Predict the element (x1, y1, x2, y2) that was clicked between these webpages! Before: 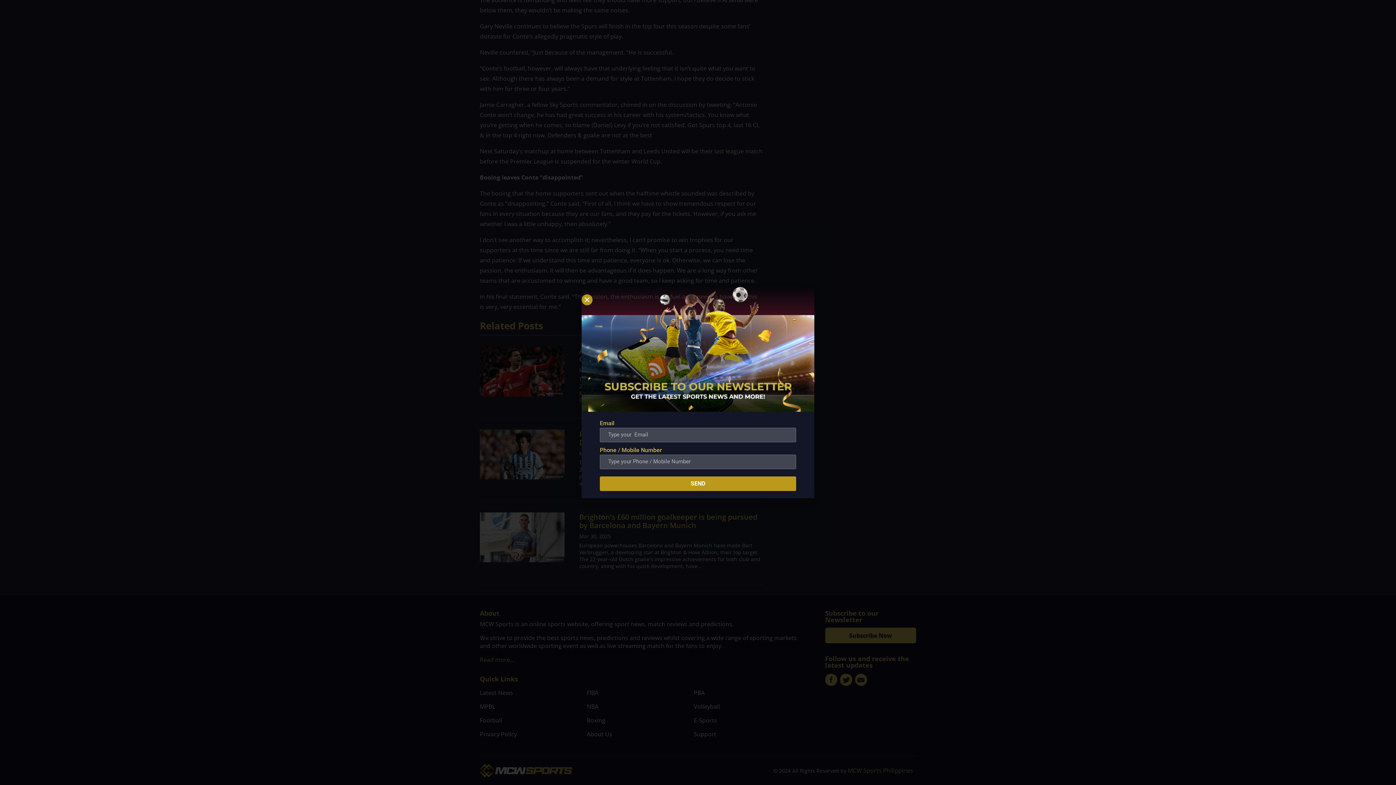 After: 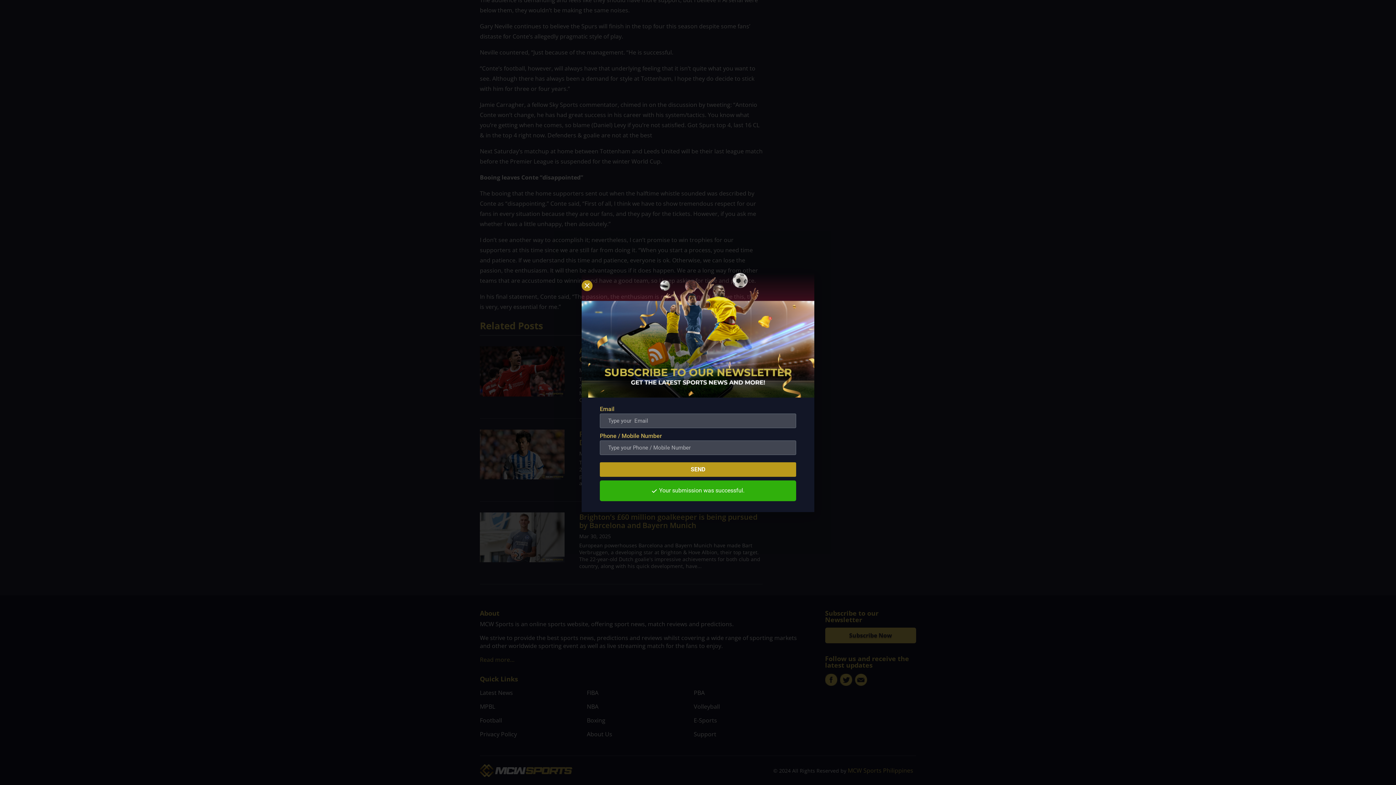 Action: label: SEND bbox: (600, 476, 796, 491)